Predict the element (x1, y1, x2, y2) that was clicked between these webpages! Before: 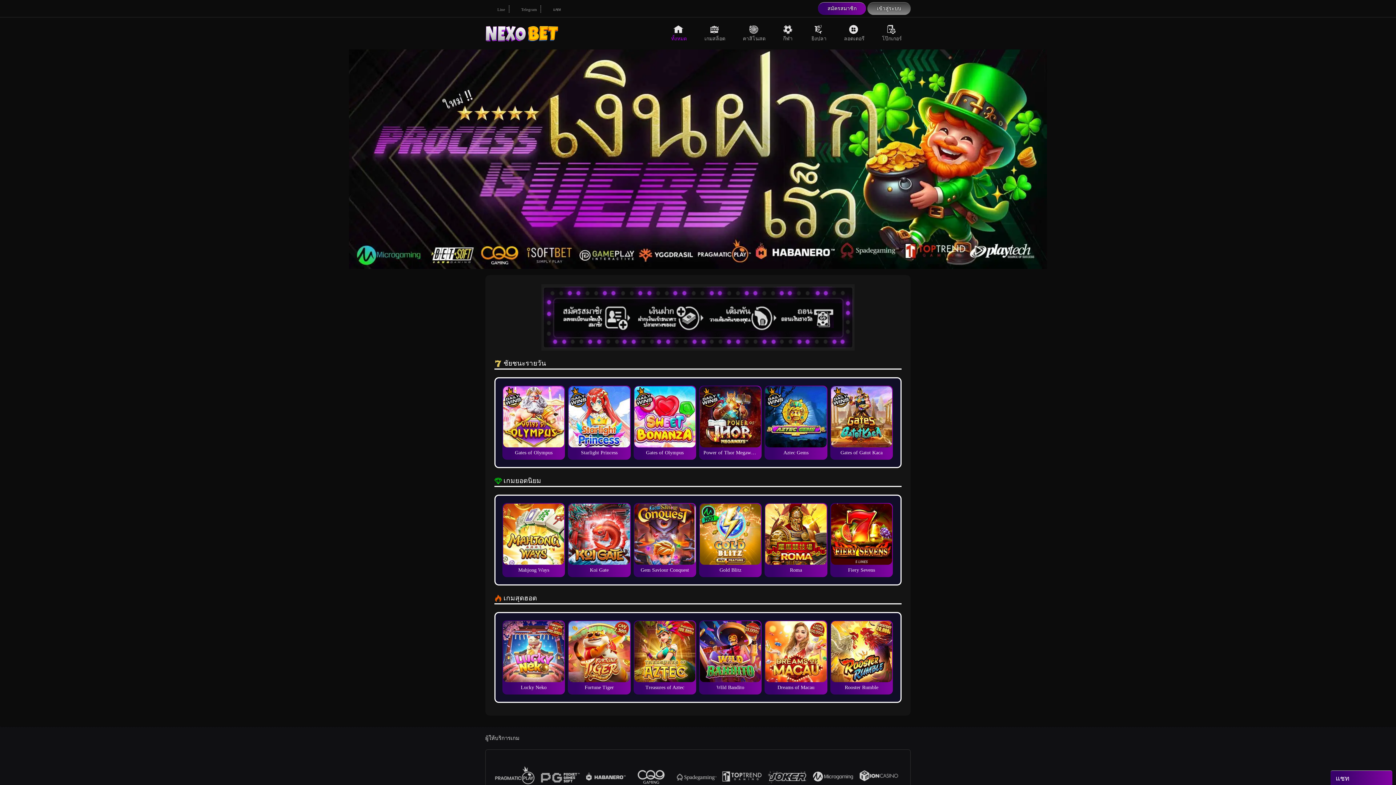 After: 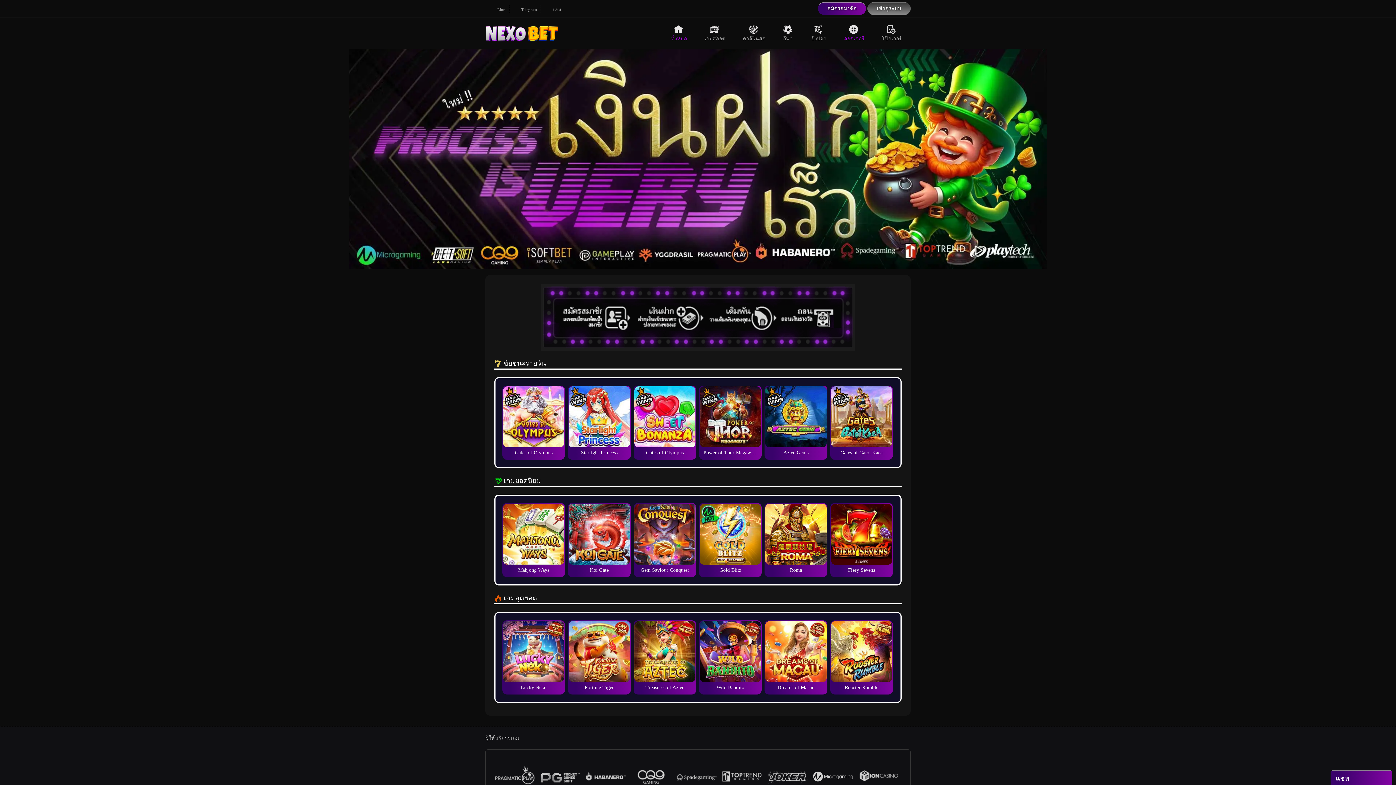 Action: label: ลอตเตอรี bbox: (835, 17, 873, 49)